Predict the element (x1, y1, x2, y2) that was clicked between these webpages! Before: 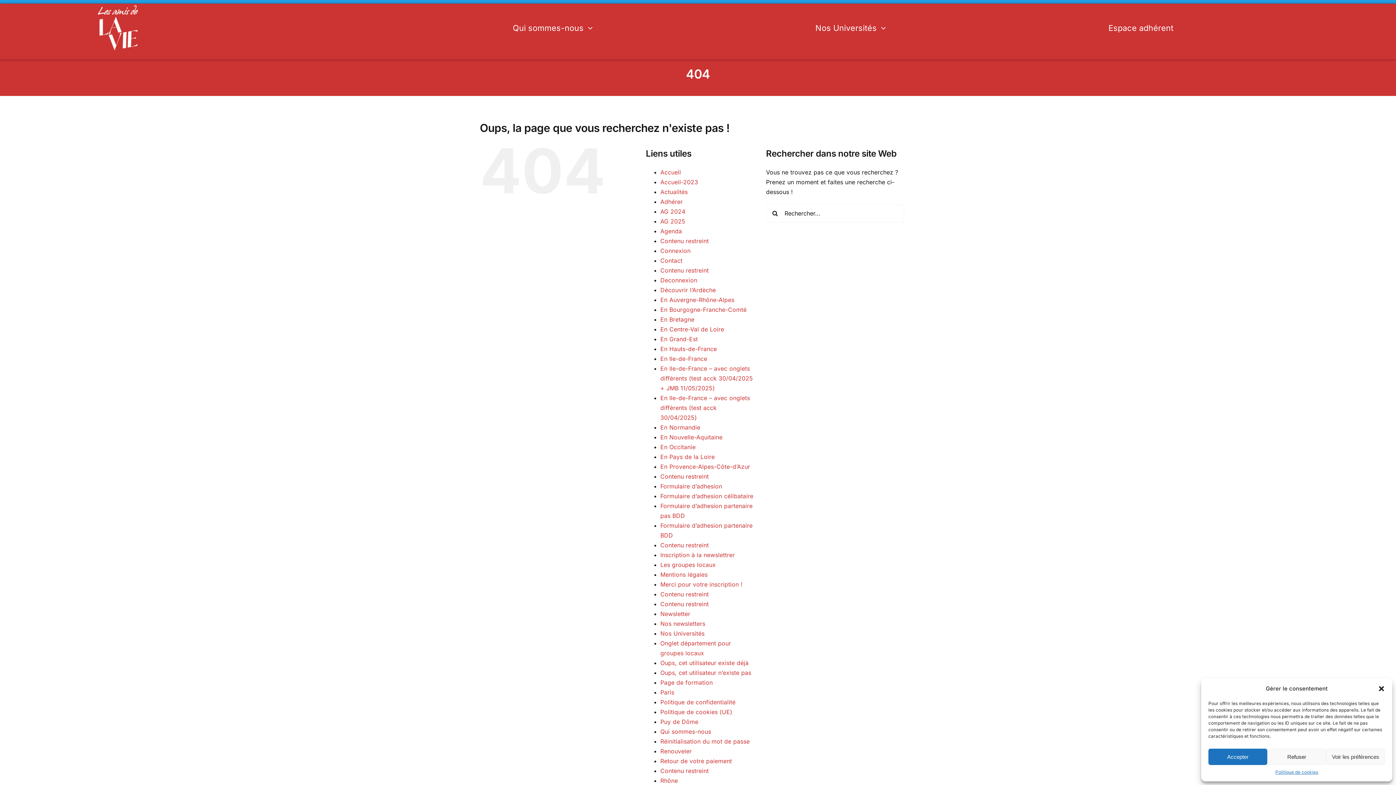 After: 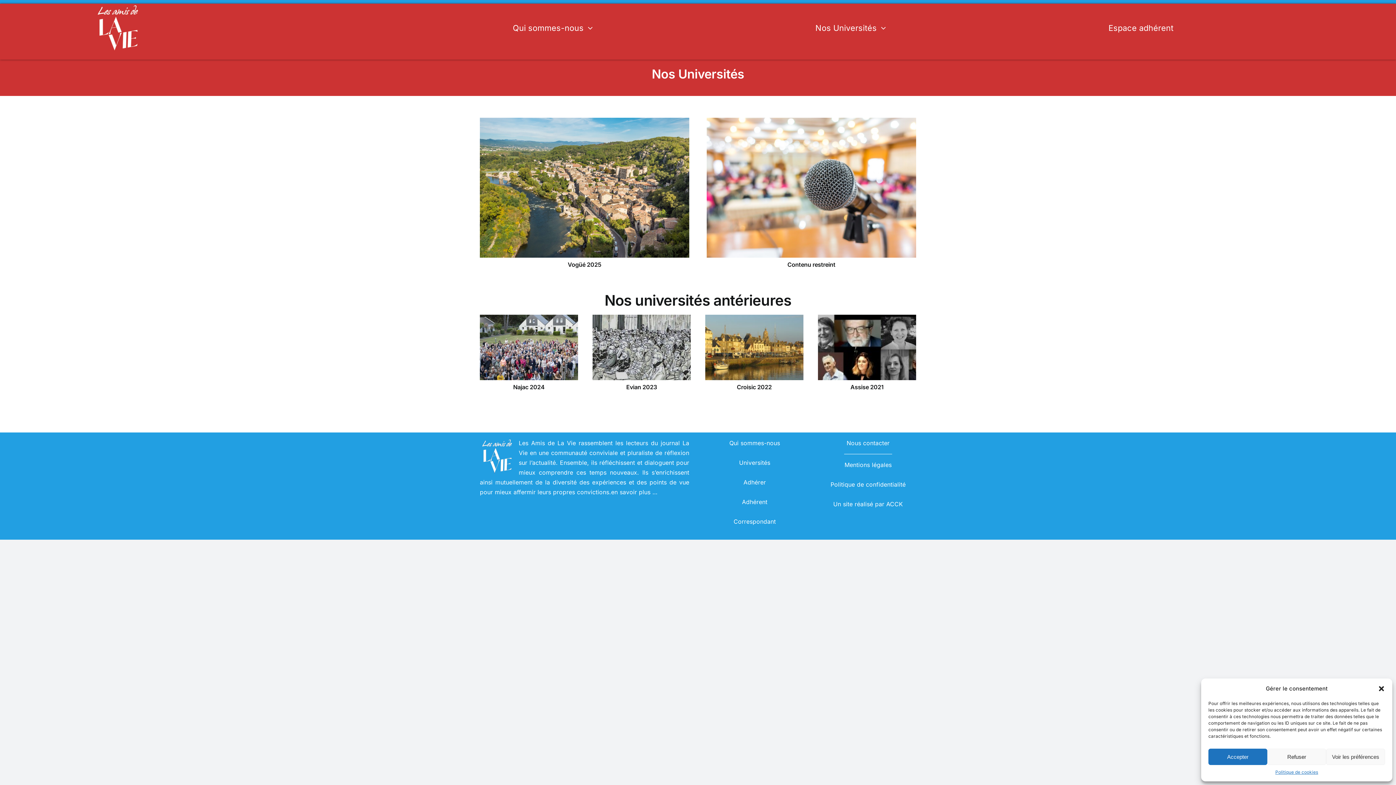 Action: label: Nos Universités bbox: (815, 21, 886, 34)